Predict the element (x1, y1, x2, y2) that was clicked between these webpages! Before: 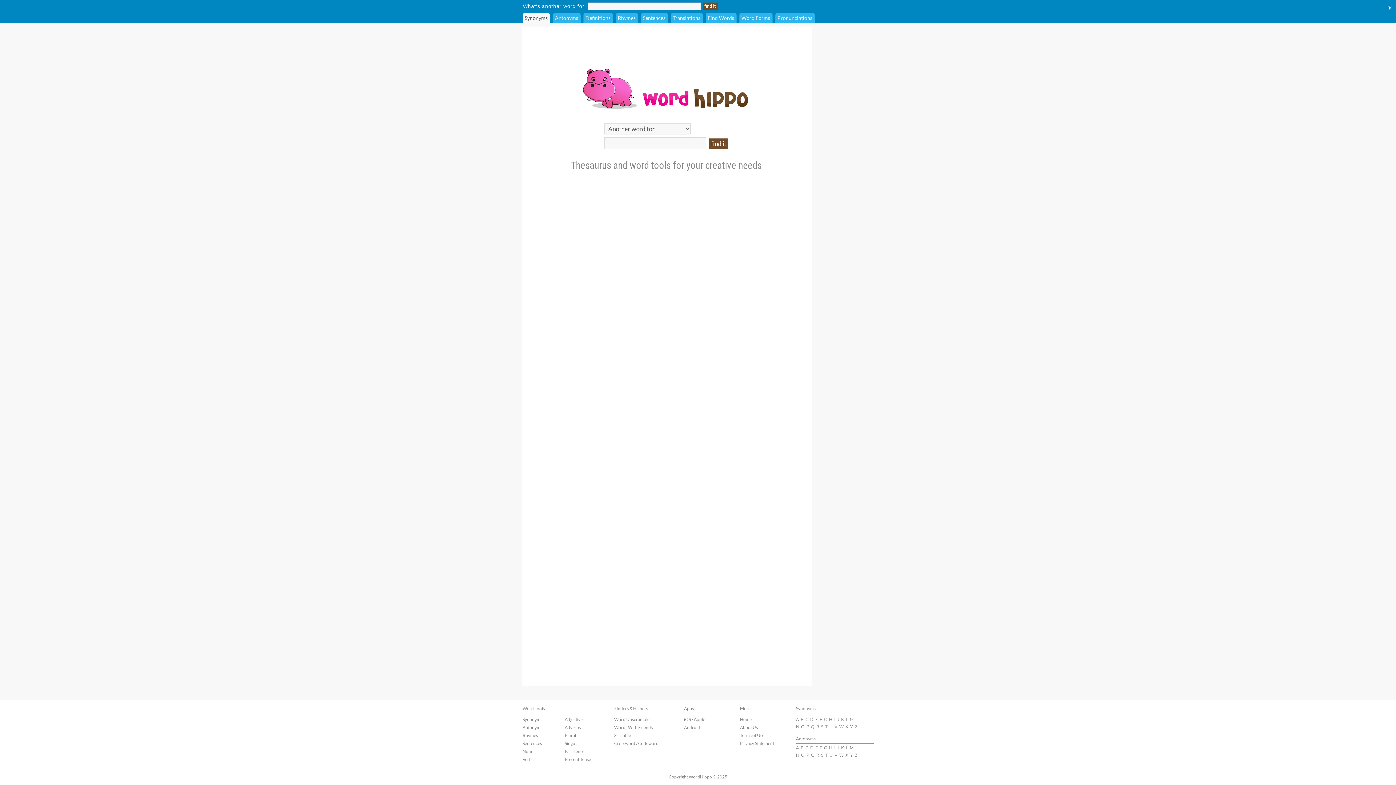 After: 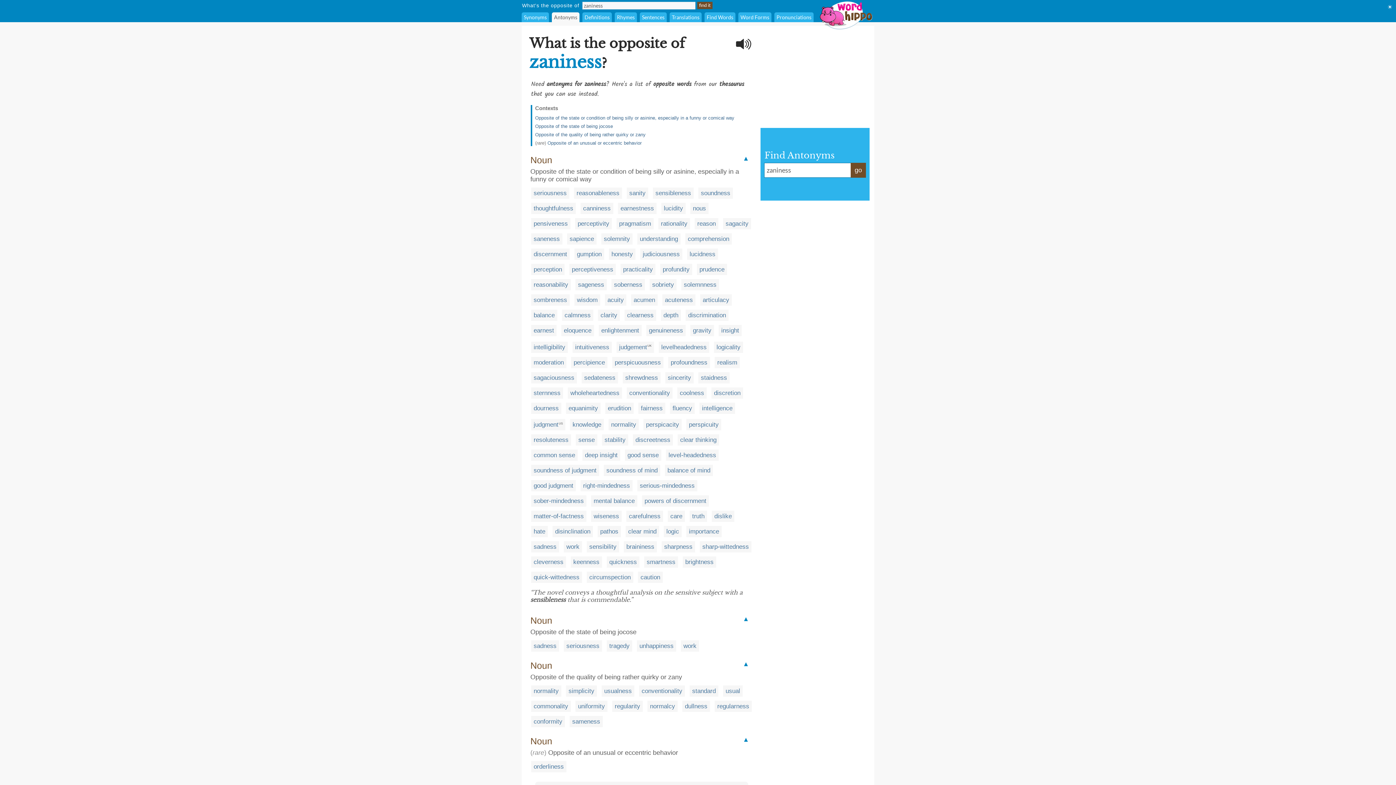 Action: label: Z bbox: (855, 752, 857, 758)